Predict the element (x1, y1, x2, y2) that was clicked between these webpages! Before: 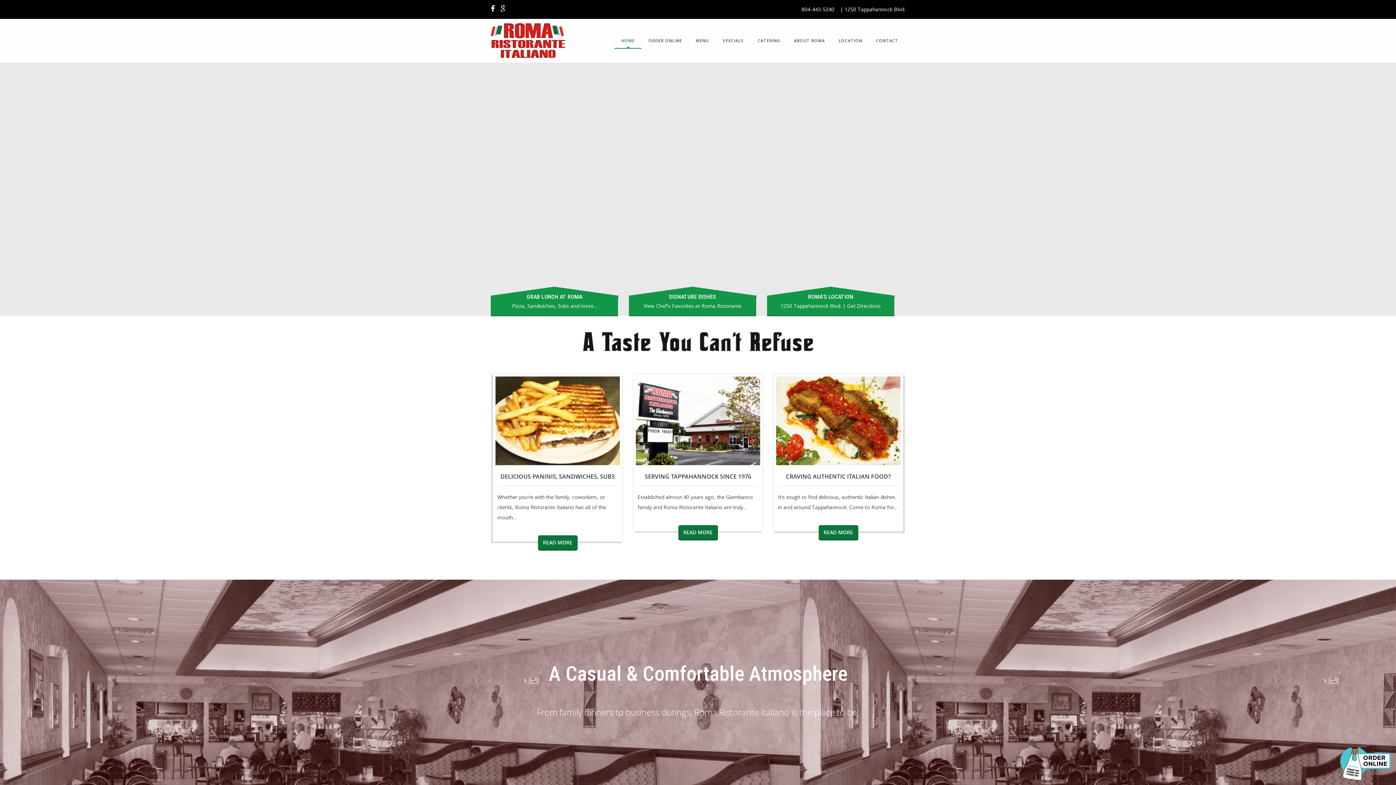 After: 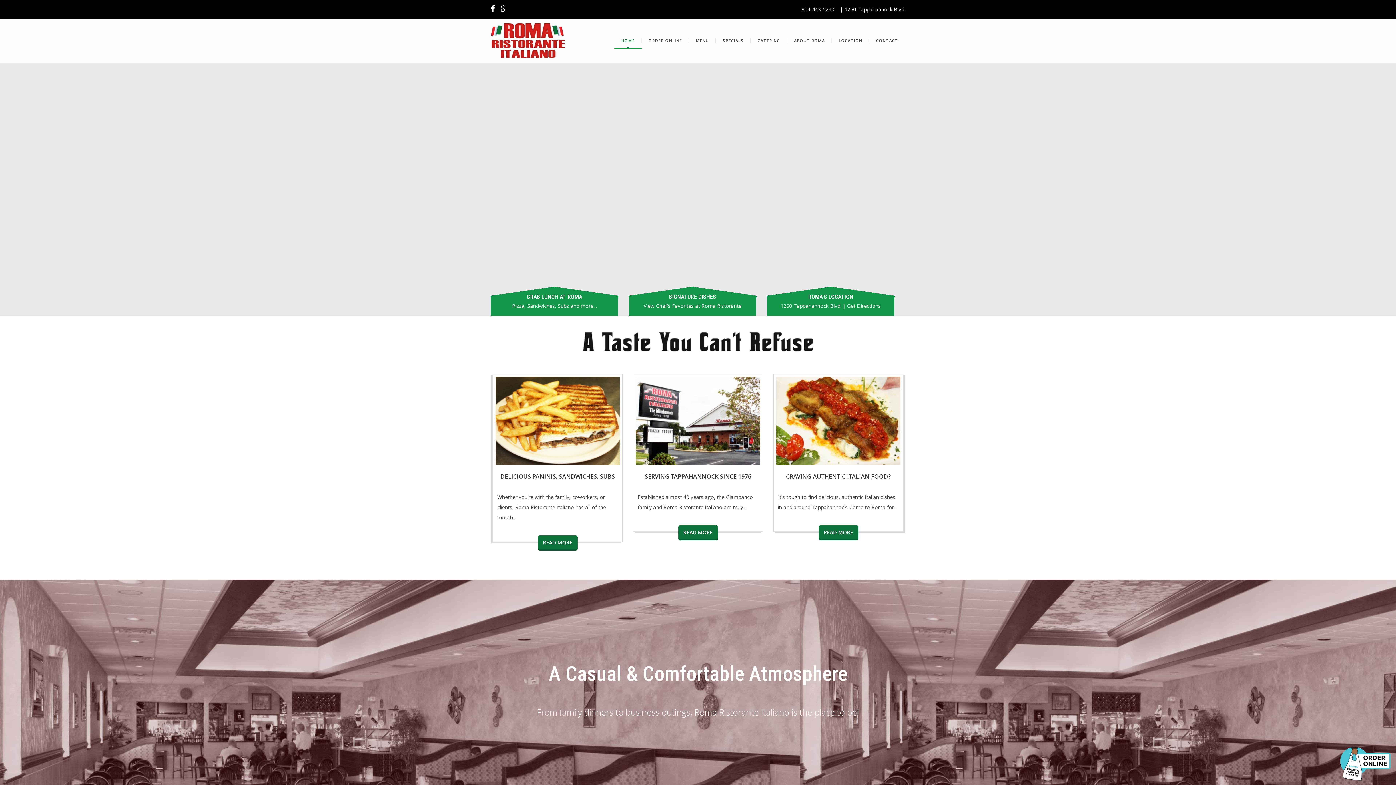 Action: bbox: (832, 18, 869, 62) label: LOCATION